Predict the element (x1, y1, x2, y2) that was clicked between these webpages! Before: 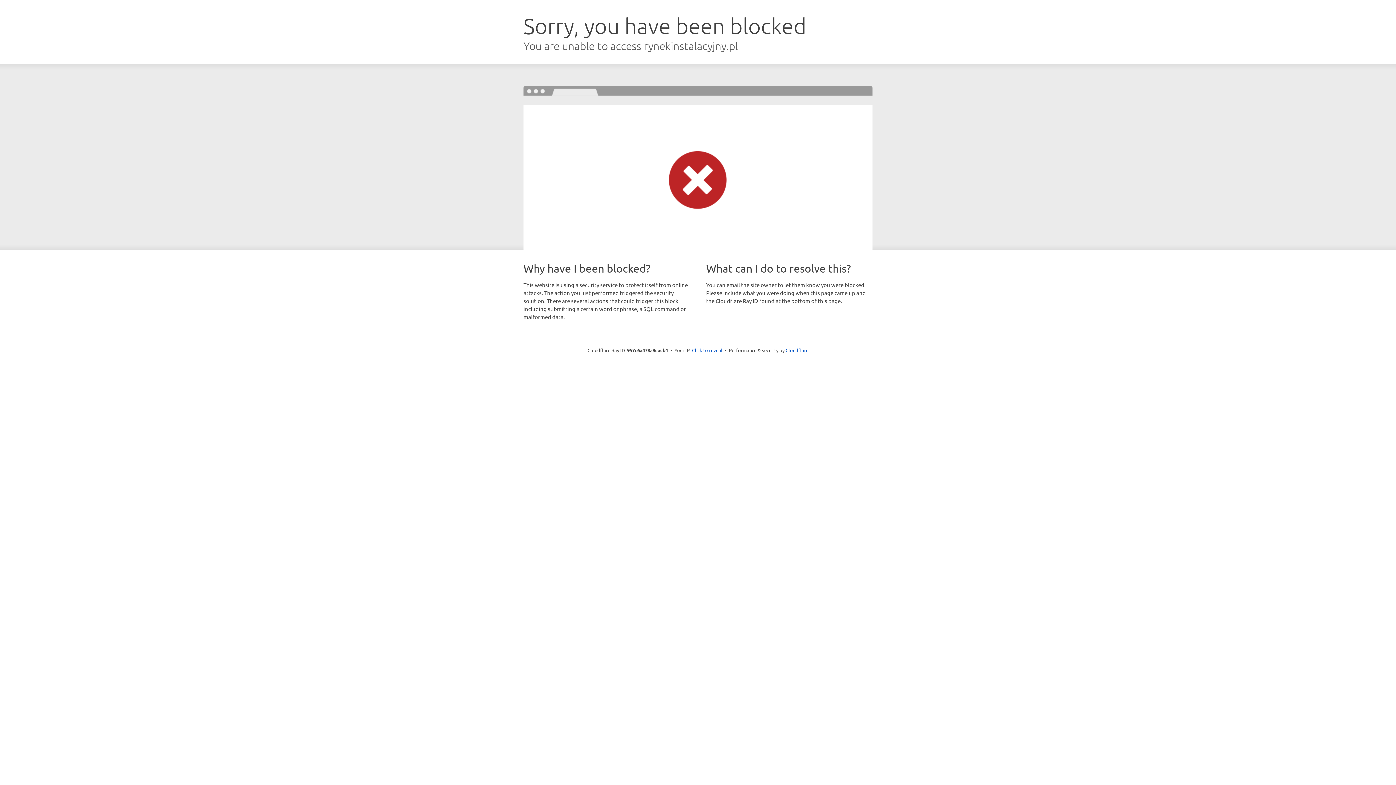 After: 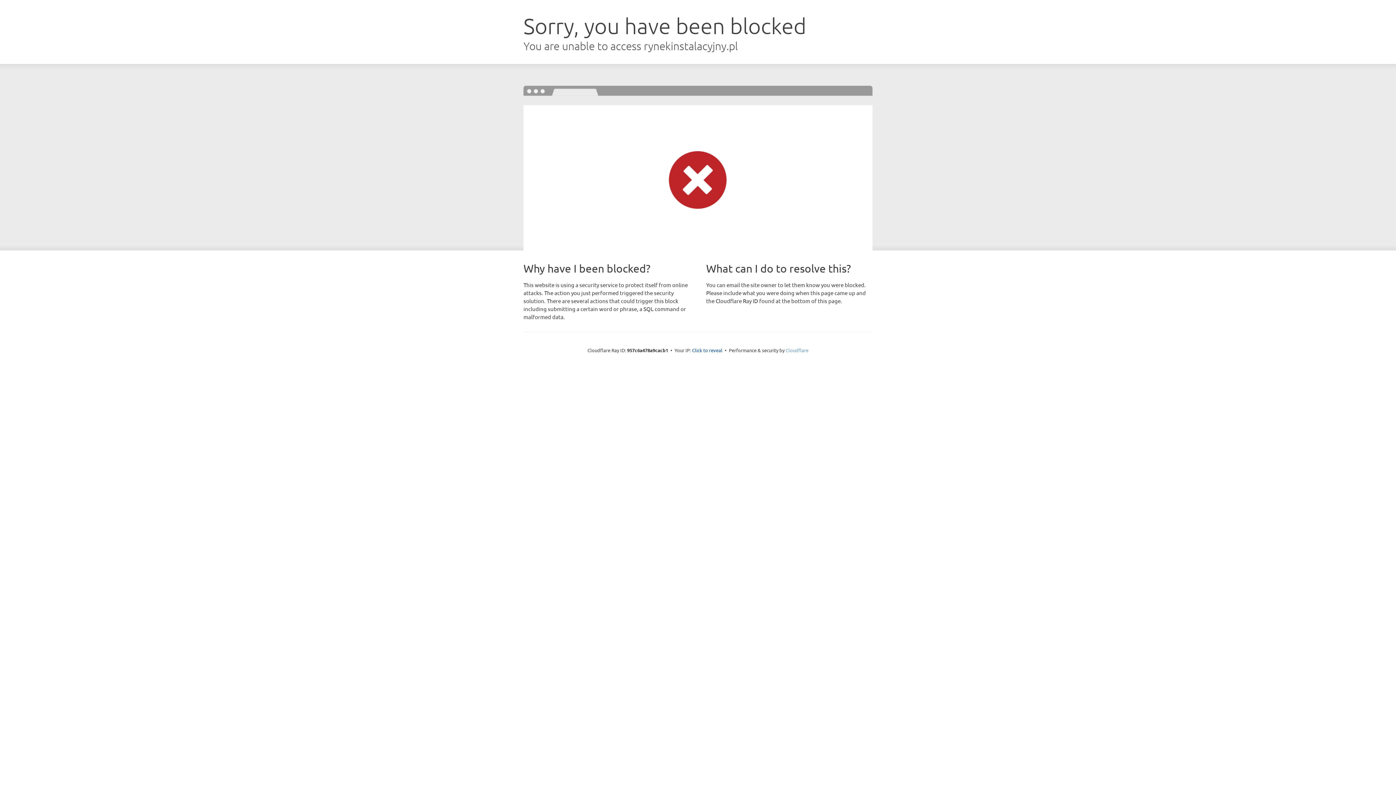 Action: label: Cloudflare bbox: (785, 347, 808, 353)